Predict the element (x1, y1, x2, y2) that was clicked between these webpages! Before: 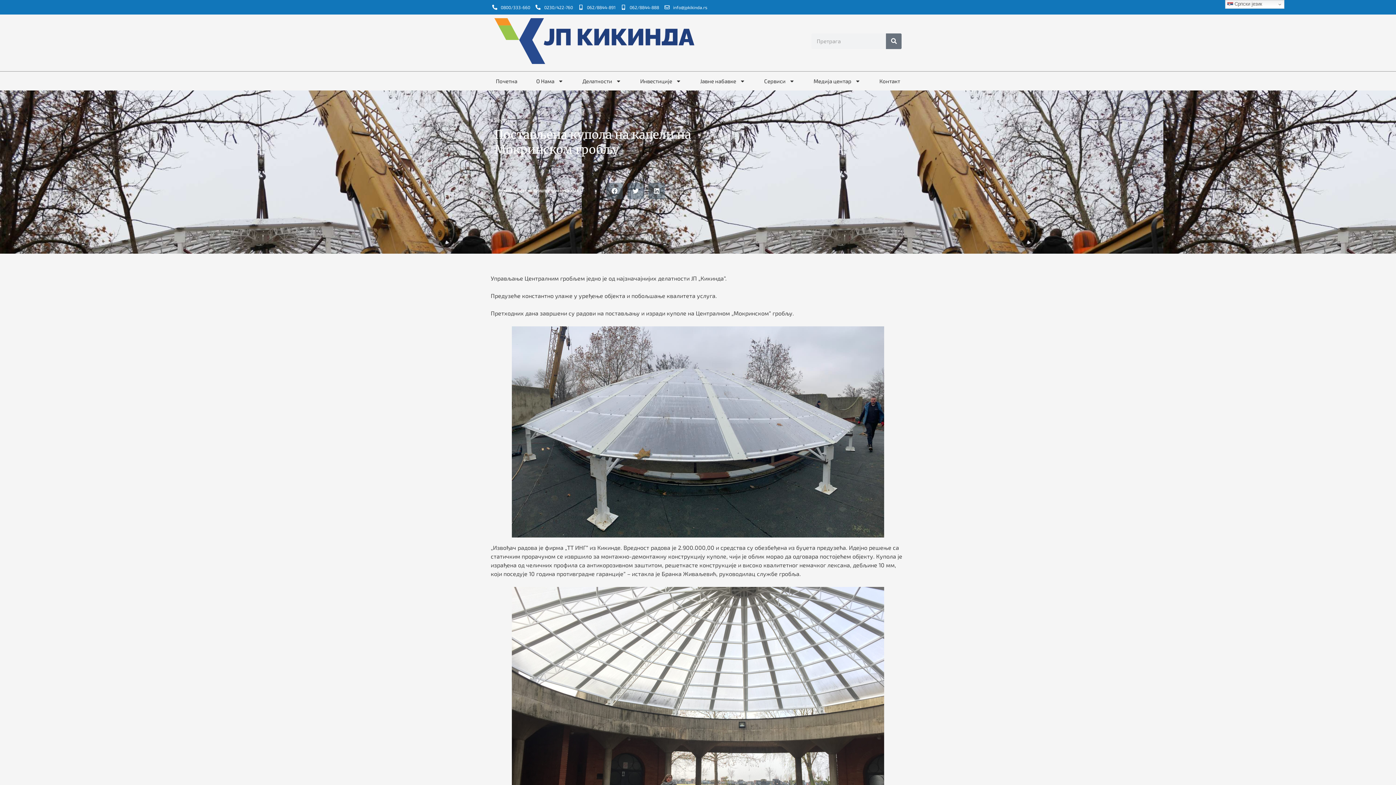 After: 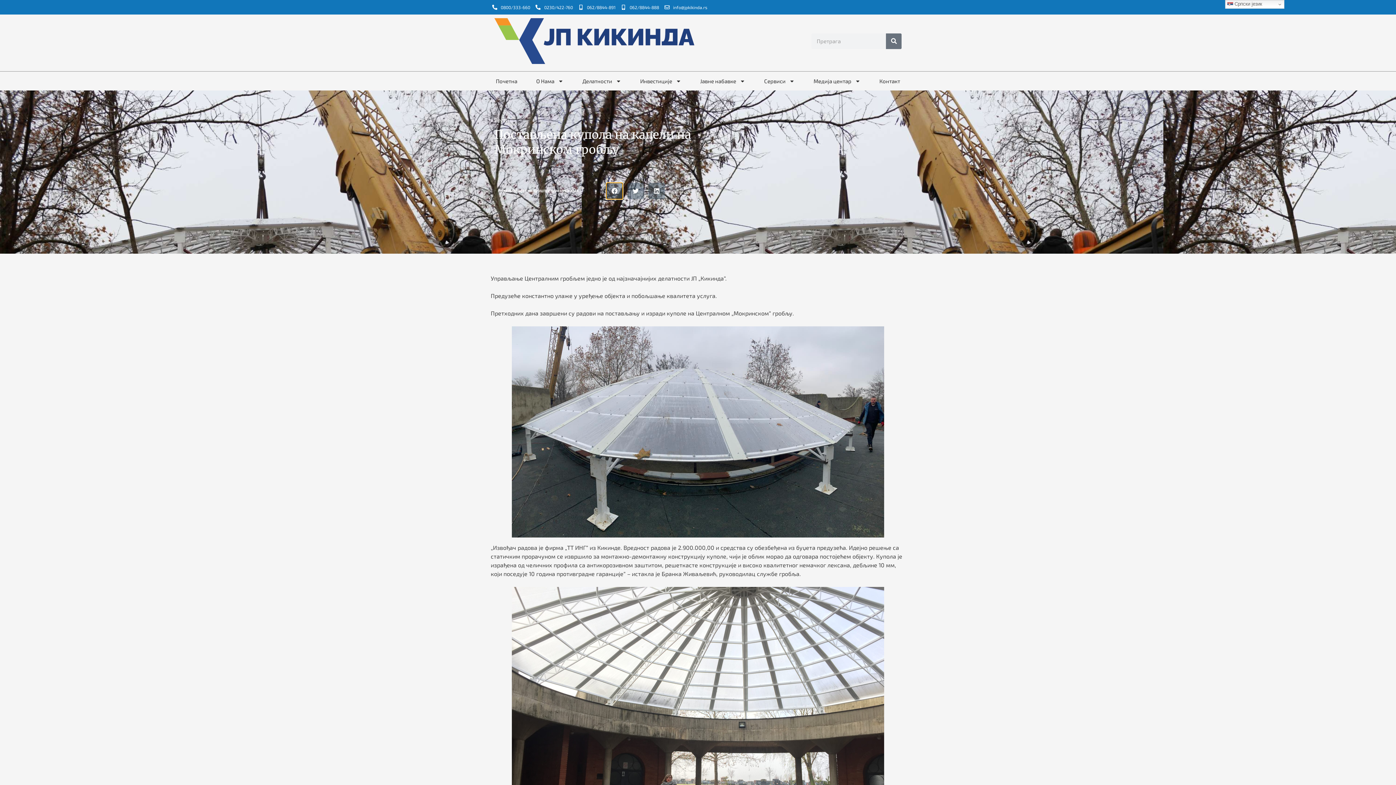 Action: bbox: (606, 182, 622, 199) label: Share on facebook